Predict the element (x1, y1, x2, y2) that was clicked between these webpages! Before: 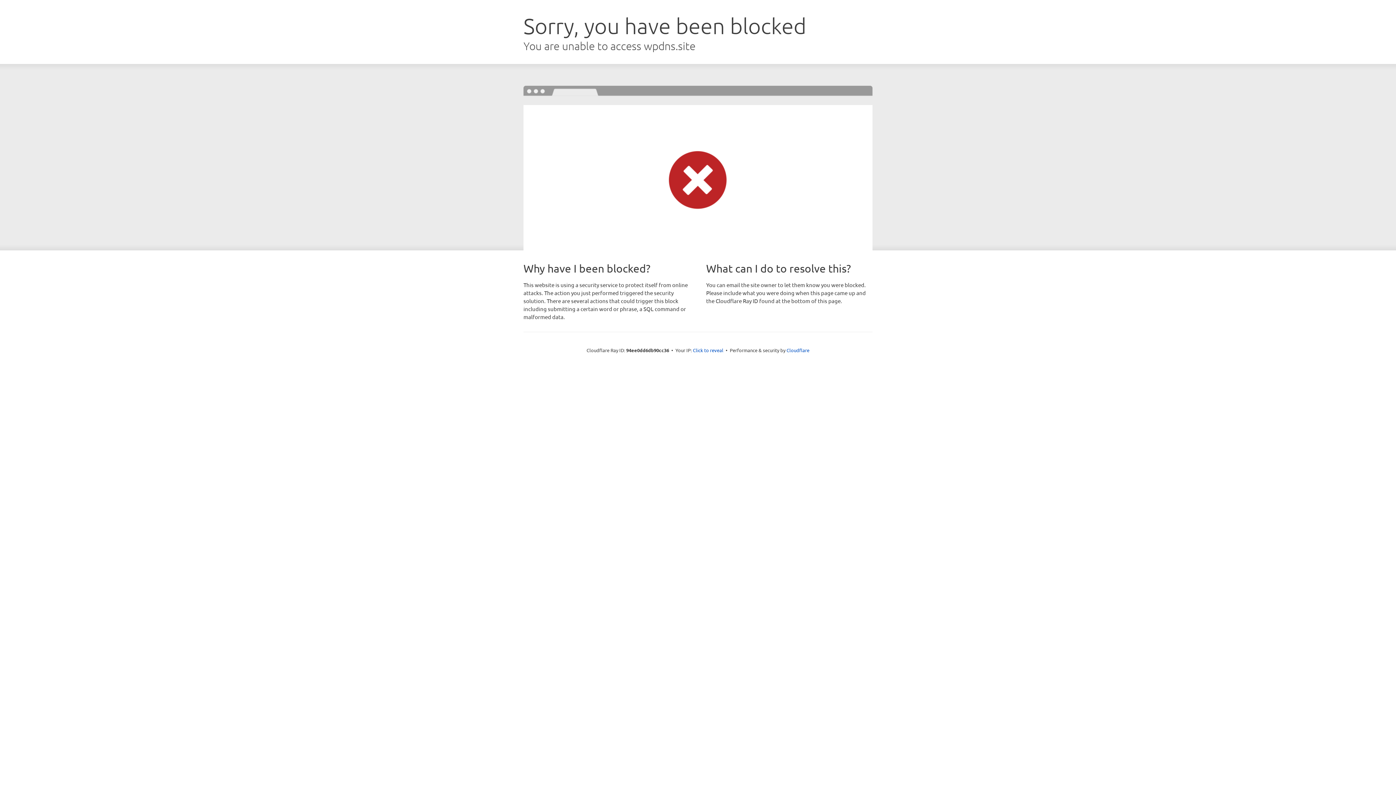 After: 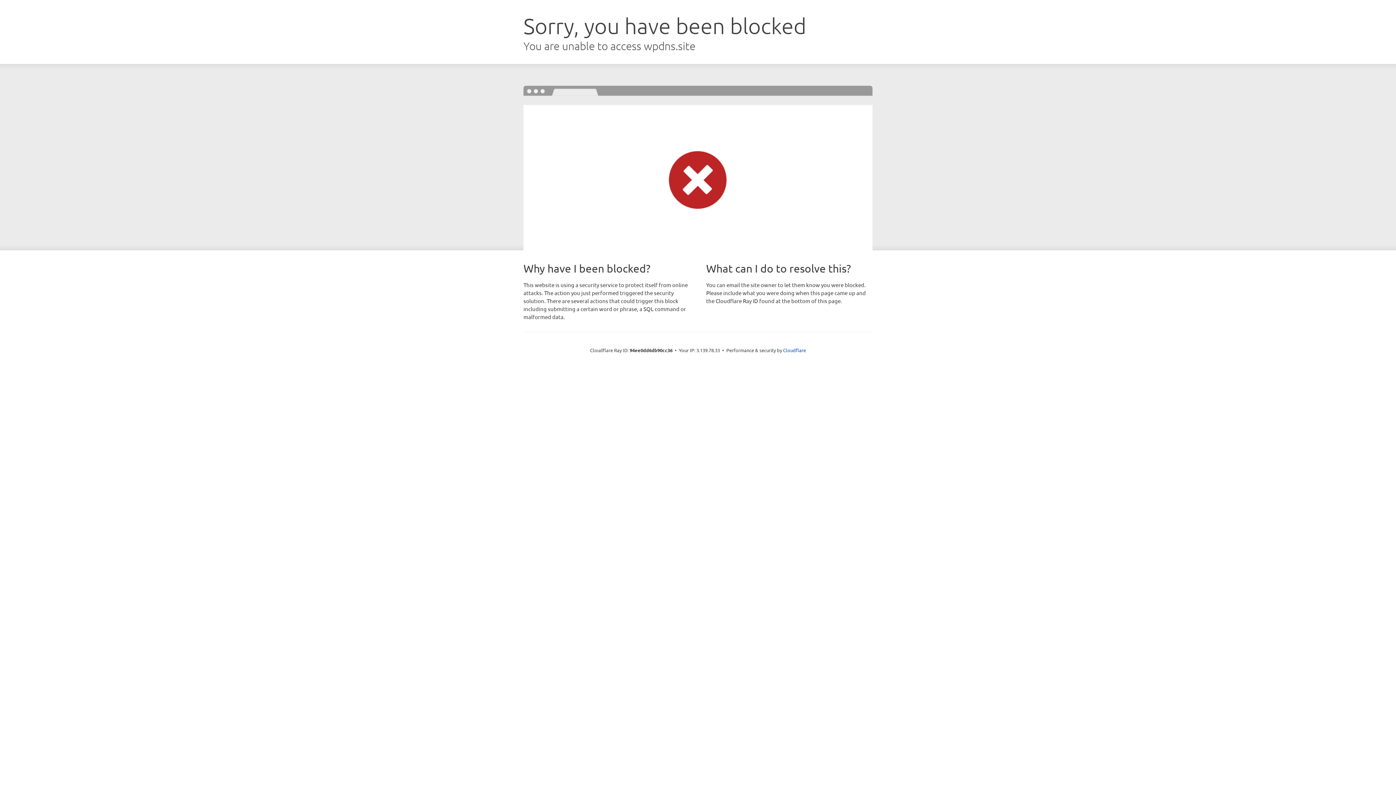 Action: bbox: (693, 346, 723, 353) label: Click to reveal